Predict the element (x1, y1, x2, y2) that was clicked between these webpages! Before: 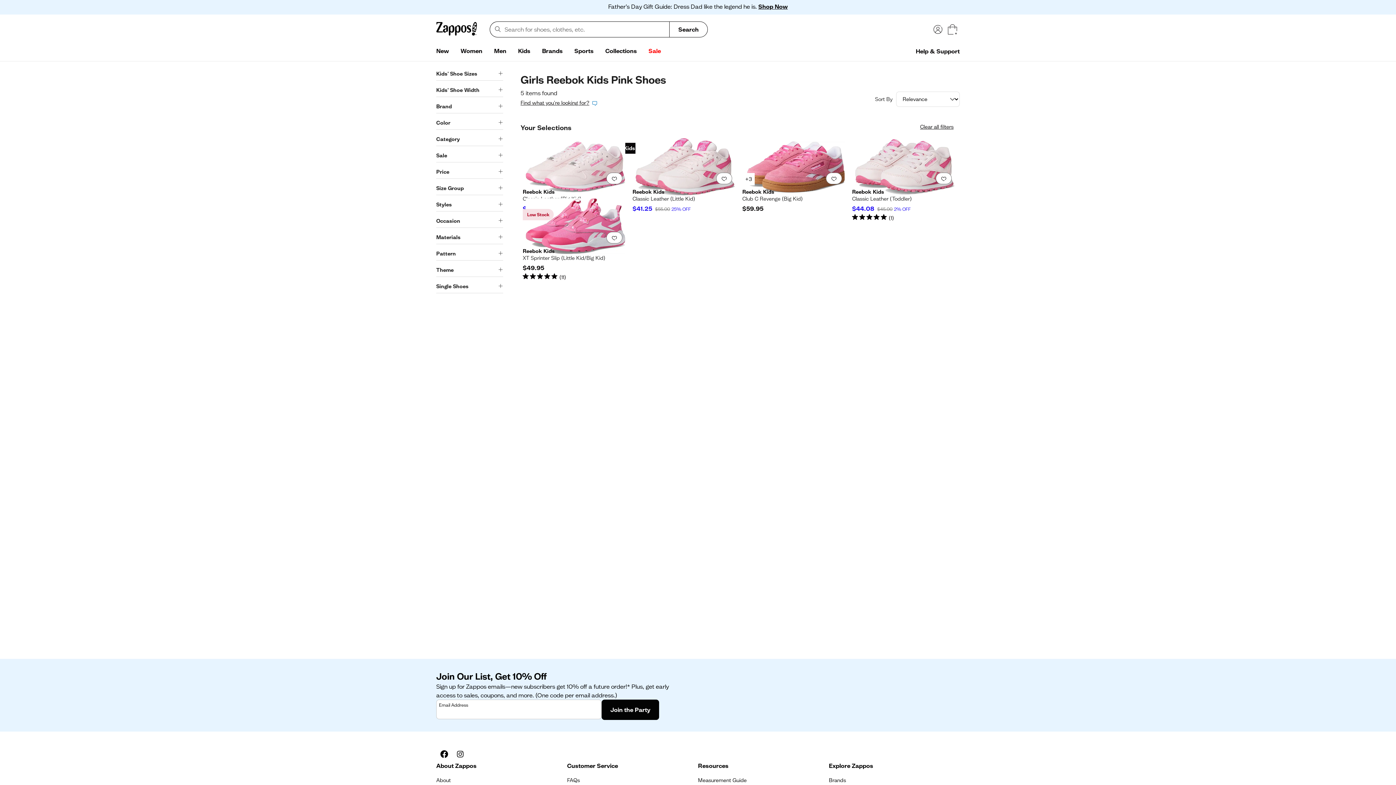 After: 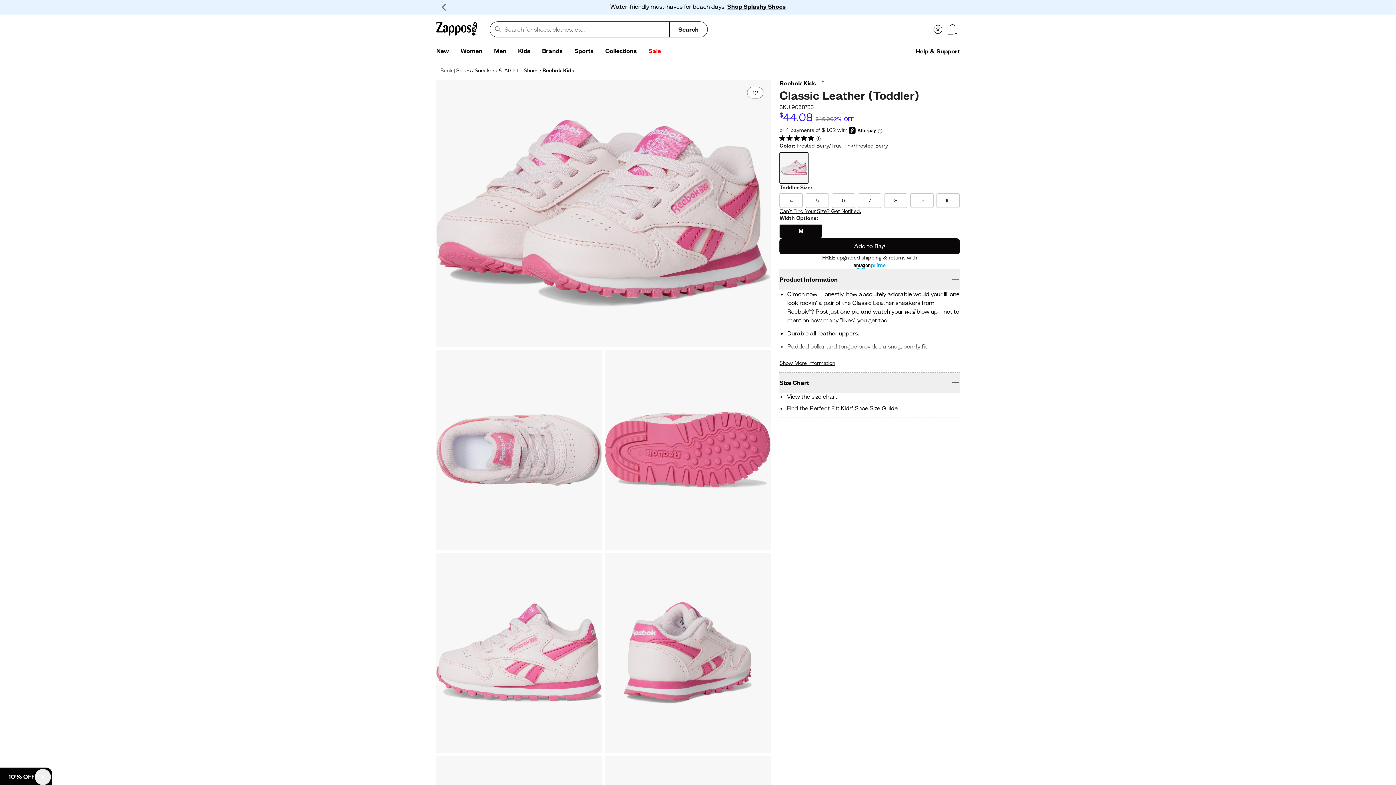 Action: bbox: (852, 167, 957, 221) label: Reebok Kids - Classic Leather (Toddler). Color Frosted Berry/True Pink/Frosted Berry. On sale for $44.08. MSRP $45.00. 2% off. 5.0 out of 5 stars